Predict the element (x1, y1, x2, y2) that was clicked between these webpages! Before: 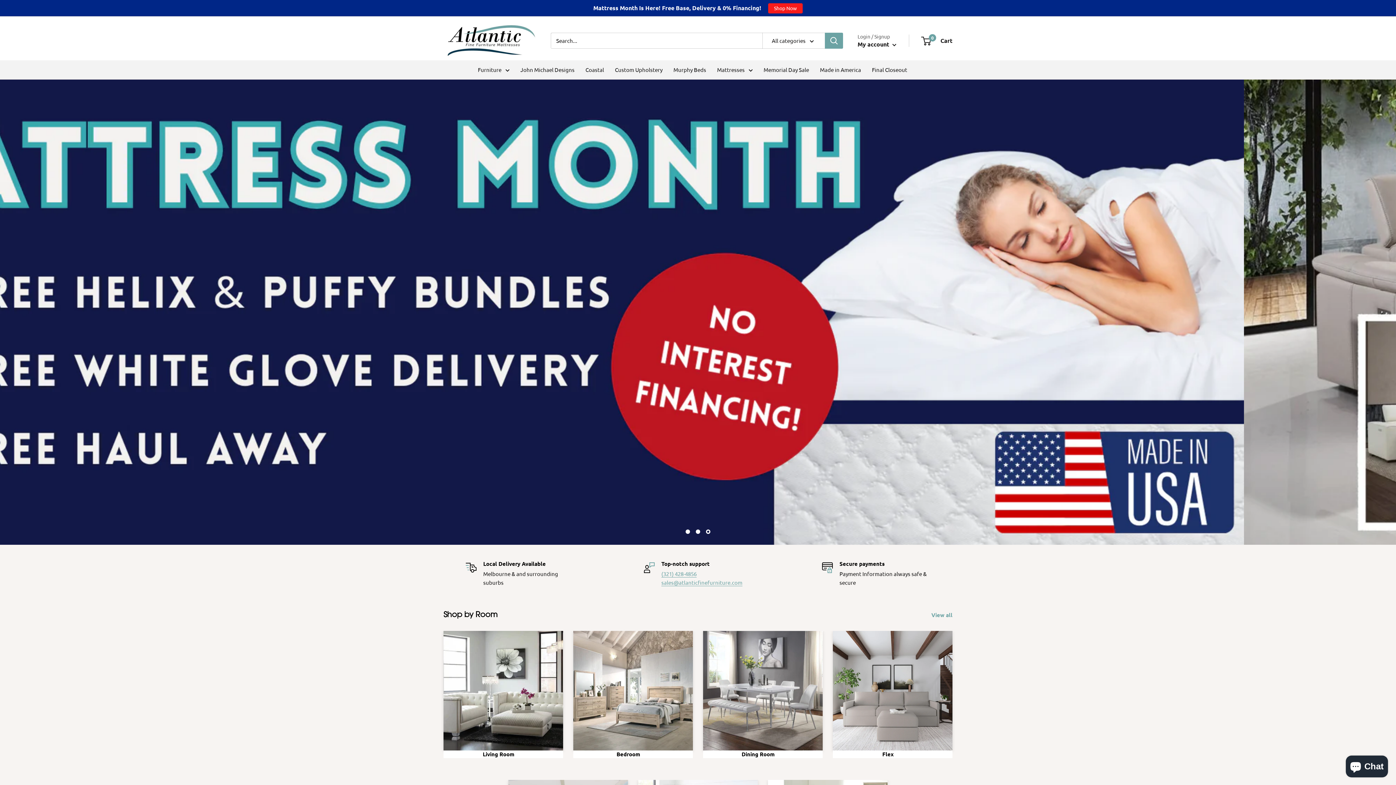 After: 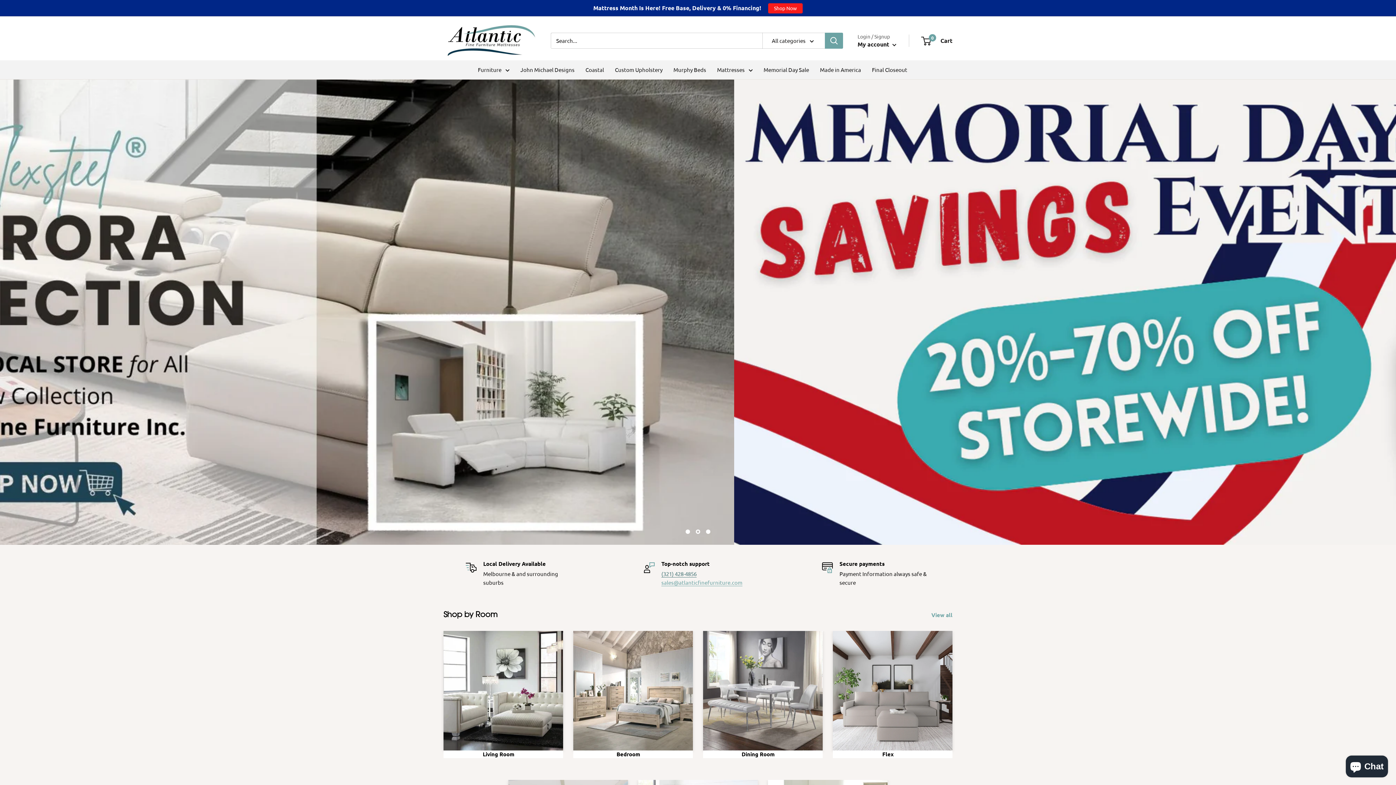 Action: label: (321) 428-4856 bbox: (661, 570, 696, 577)